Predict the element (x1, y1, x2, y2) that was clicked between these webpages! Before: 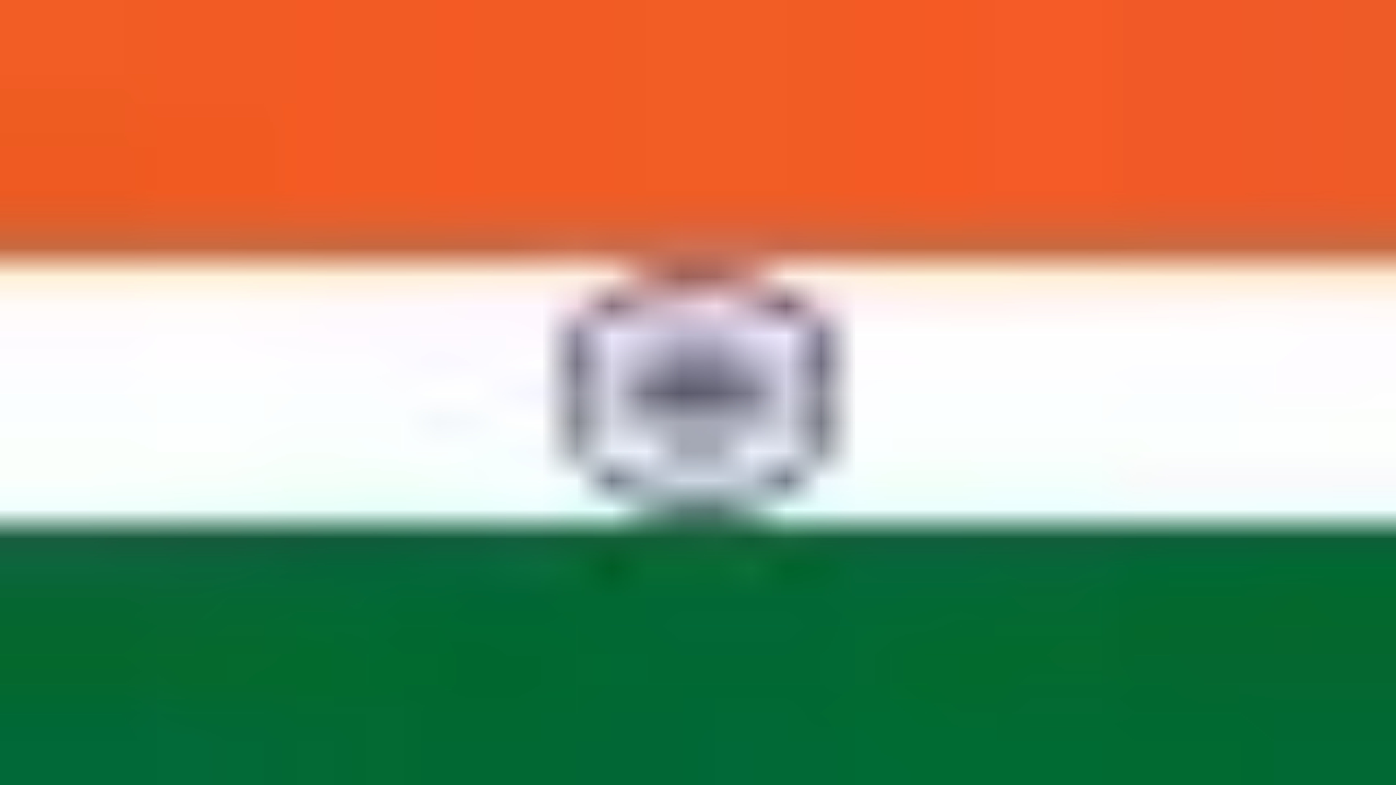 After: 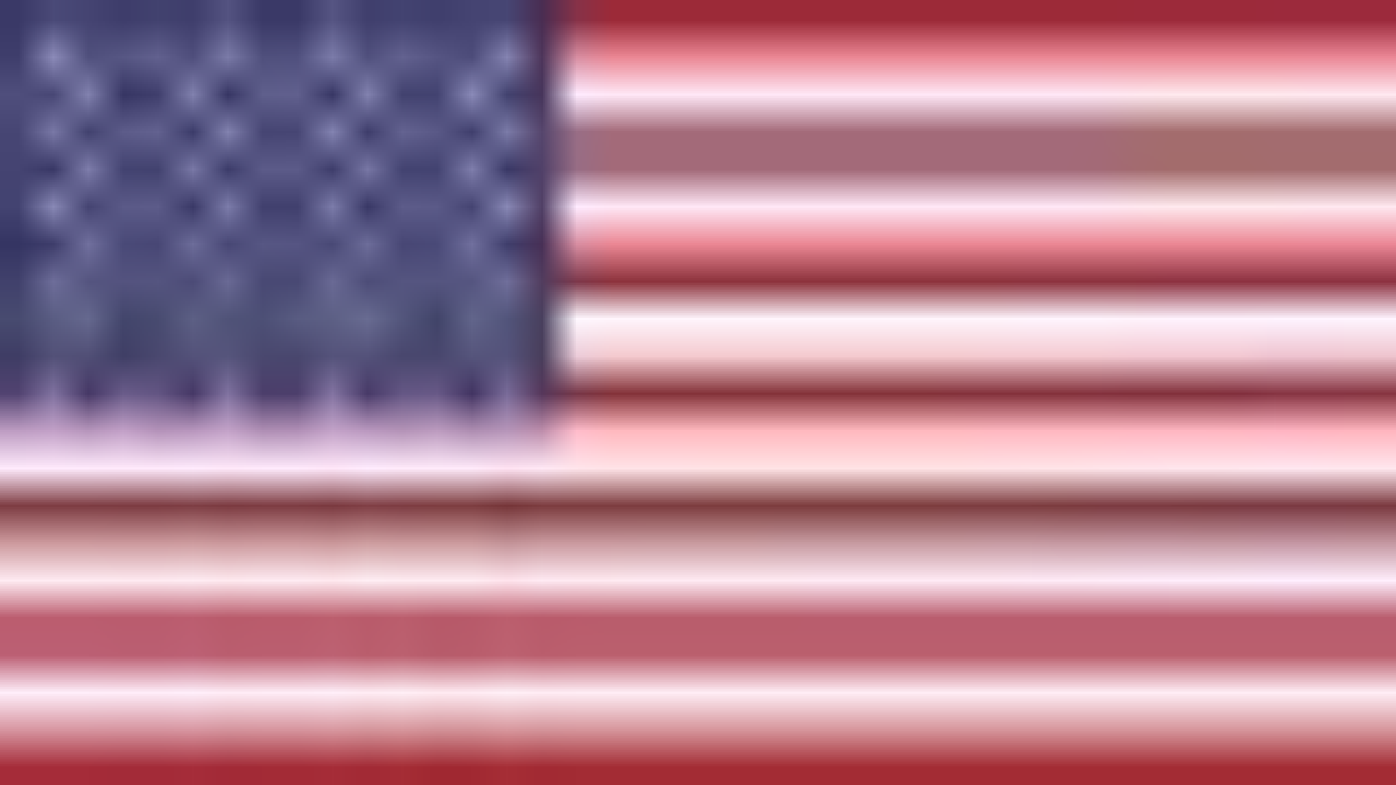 Action: label: IN bbox: (0, 25, 10, 43)